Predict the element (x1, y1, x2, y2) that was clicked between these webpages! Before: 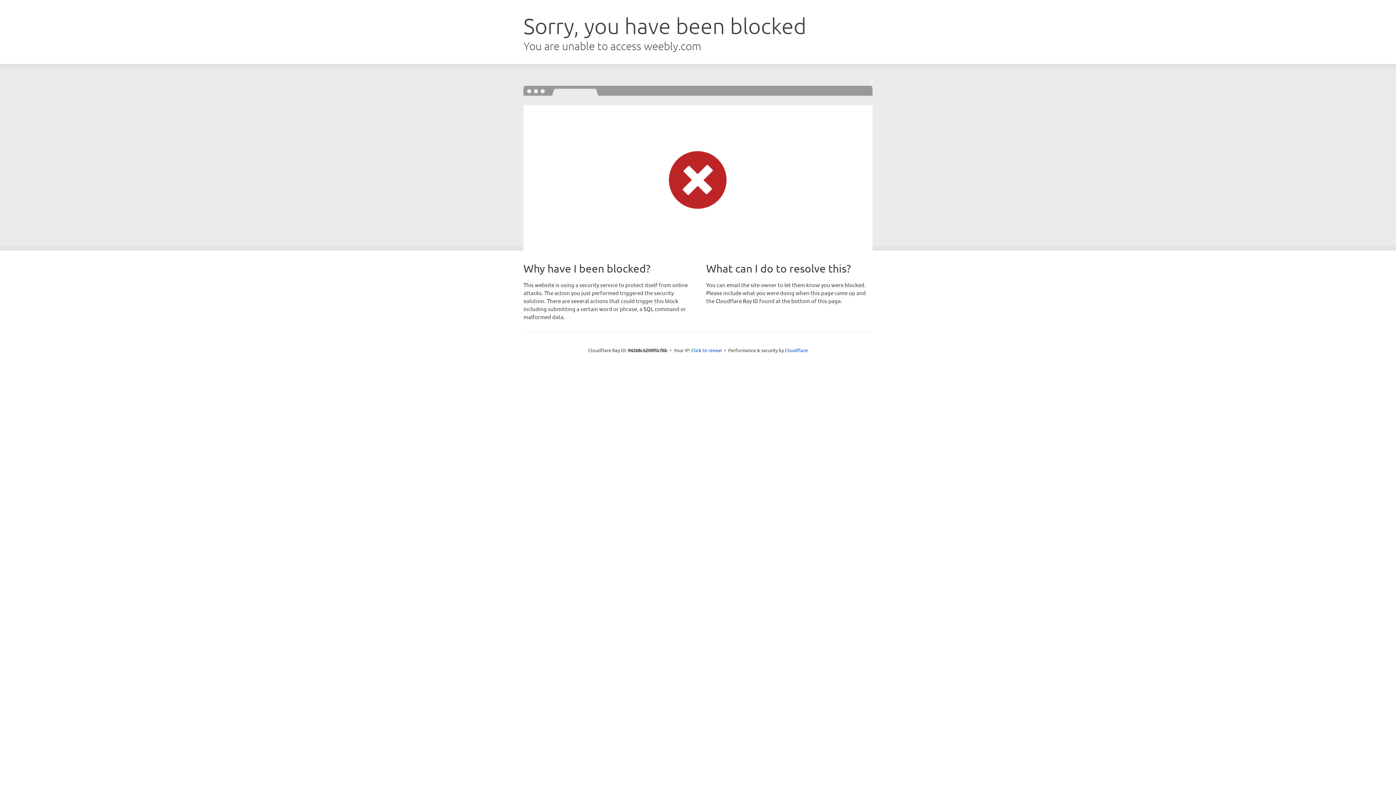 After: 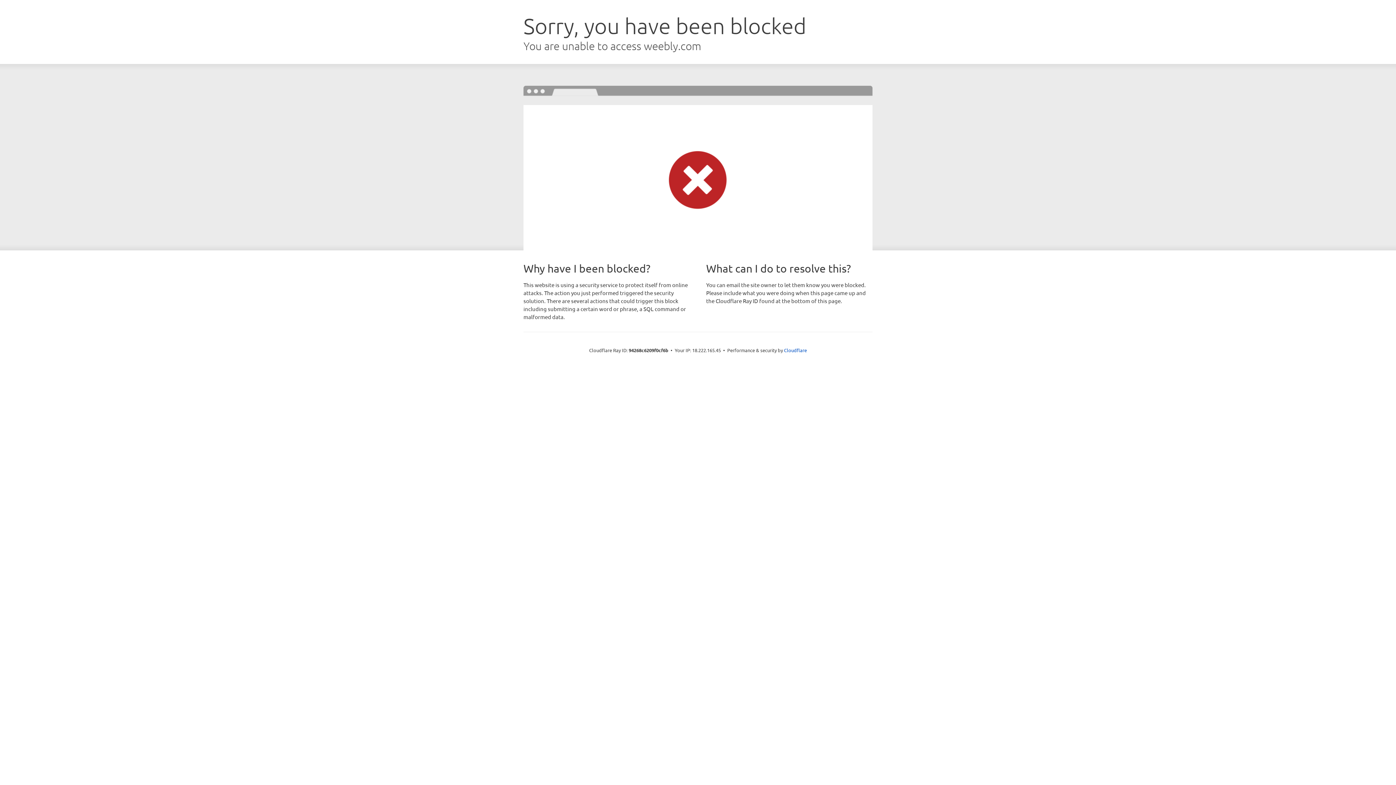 Action: bbox: (691, 346, 722, 353) label: Click to reveal